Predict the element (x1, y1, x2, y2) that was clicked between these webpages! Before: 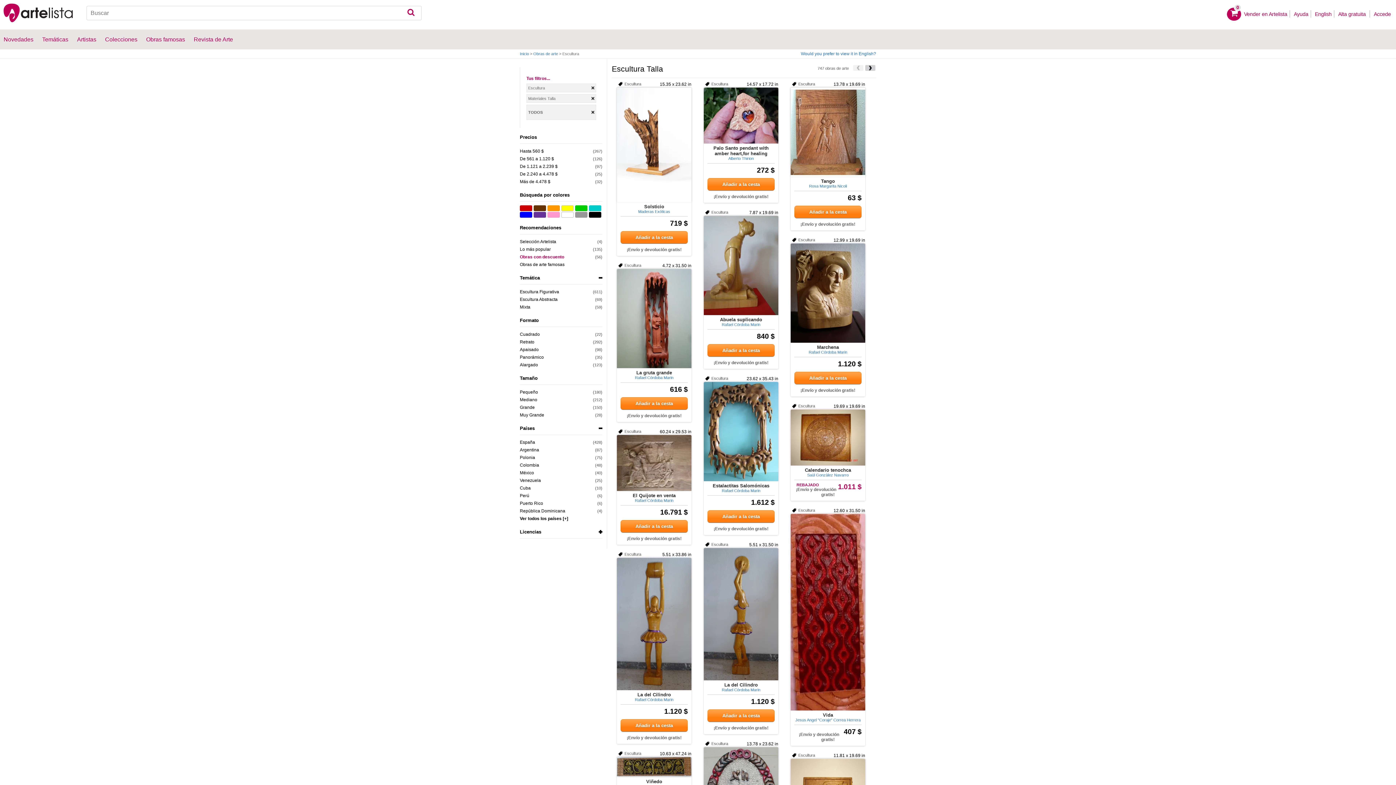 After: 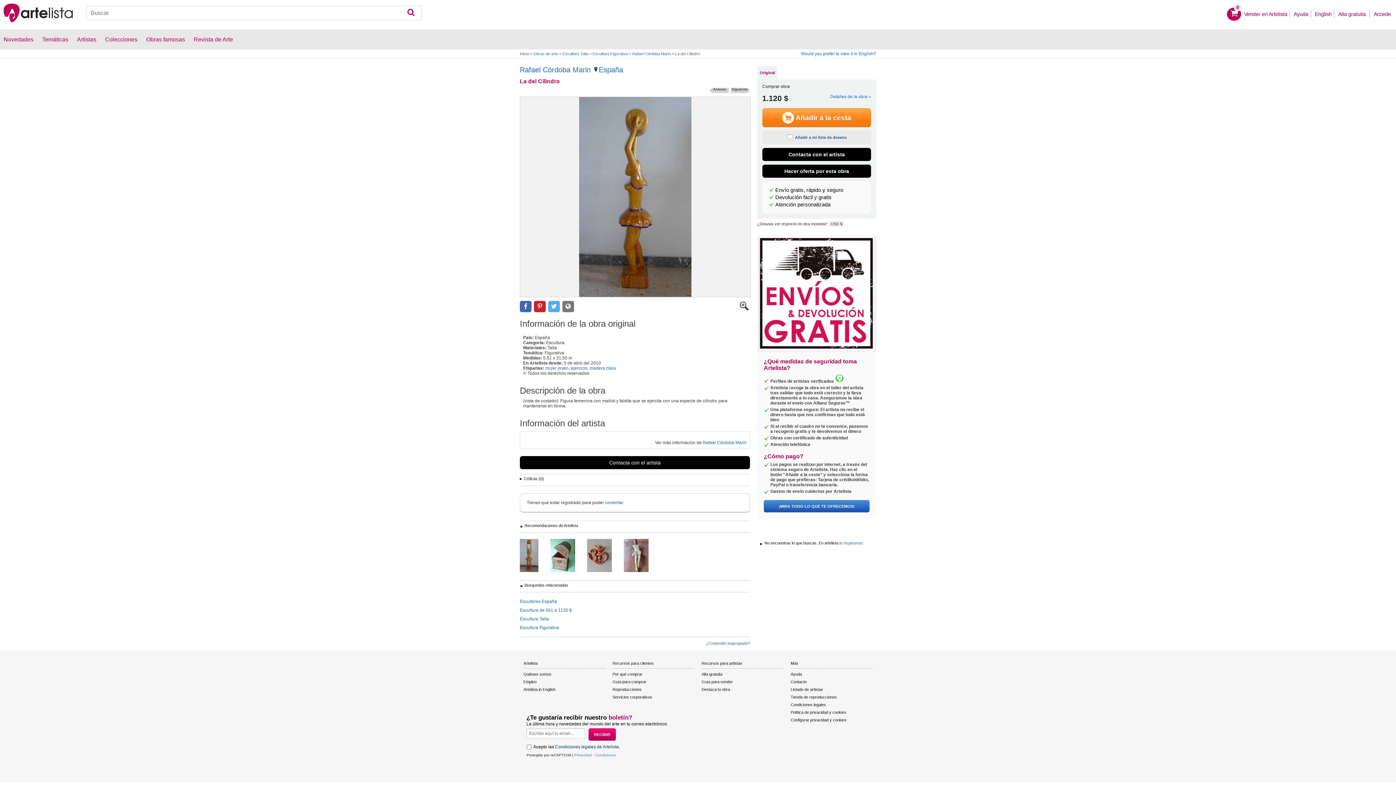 Action: label: La del Cilindro bbox: (707, 682, 774, 688)